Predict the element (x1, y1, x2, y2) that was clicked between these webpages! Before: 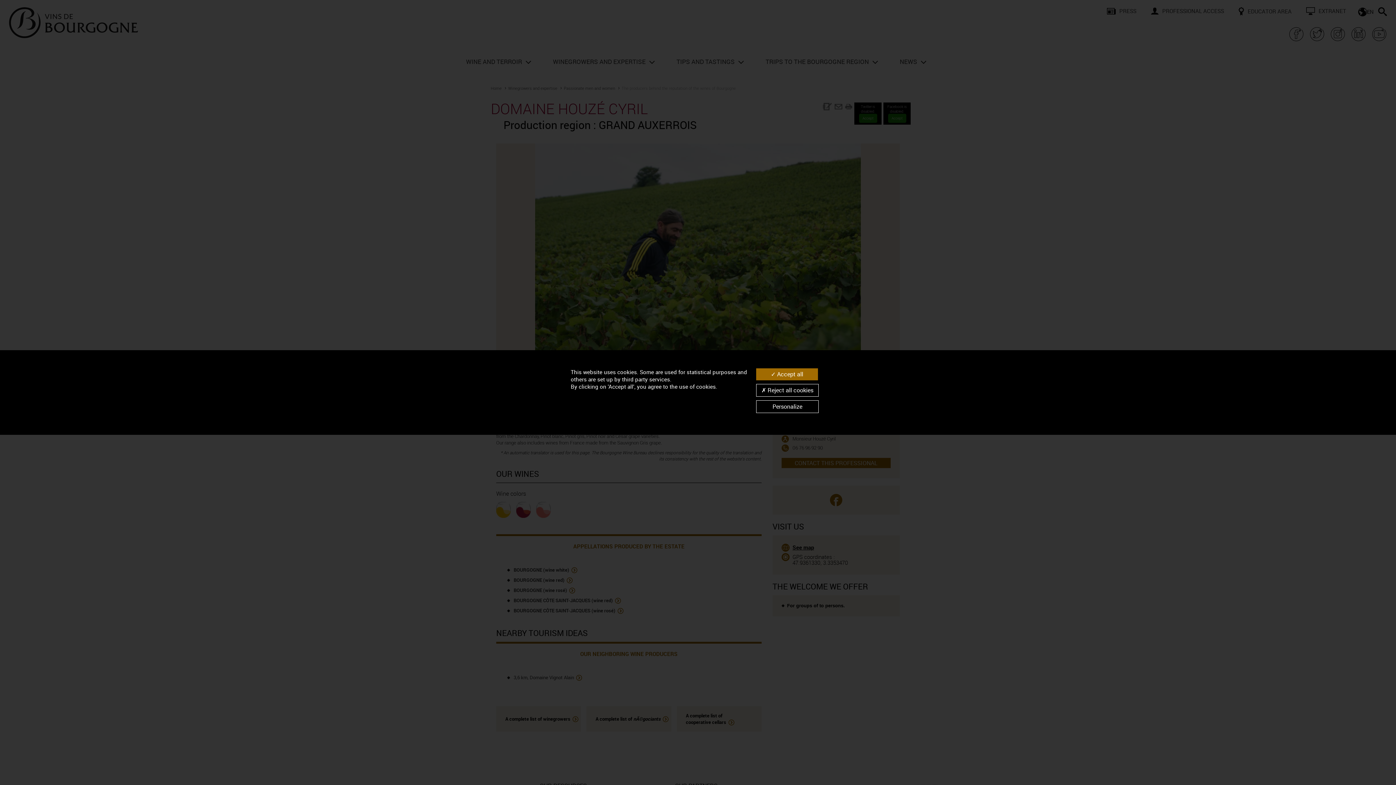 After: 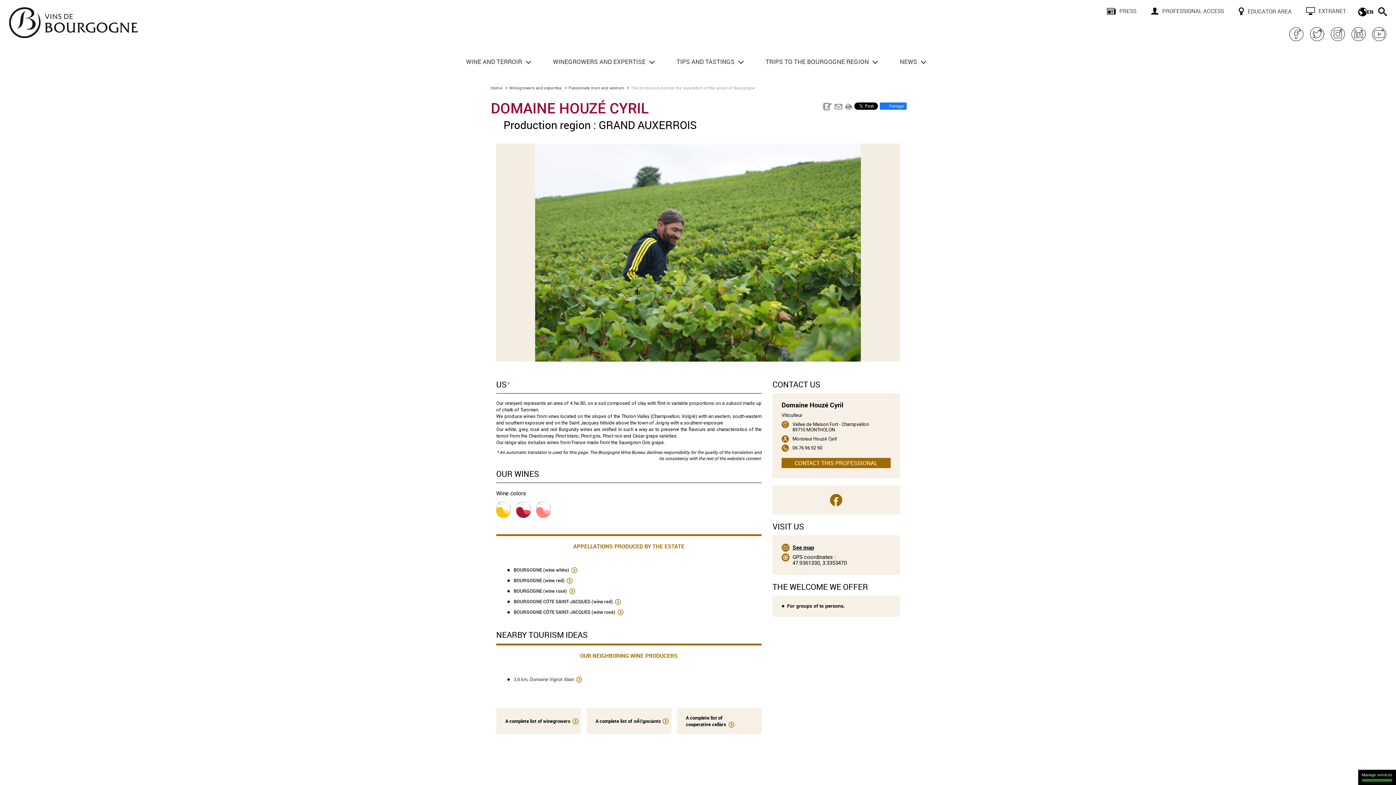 Action: label:  Accept all bbox: (756, 368, 818, 380)